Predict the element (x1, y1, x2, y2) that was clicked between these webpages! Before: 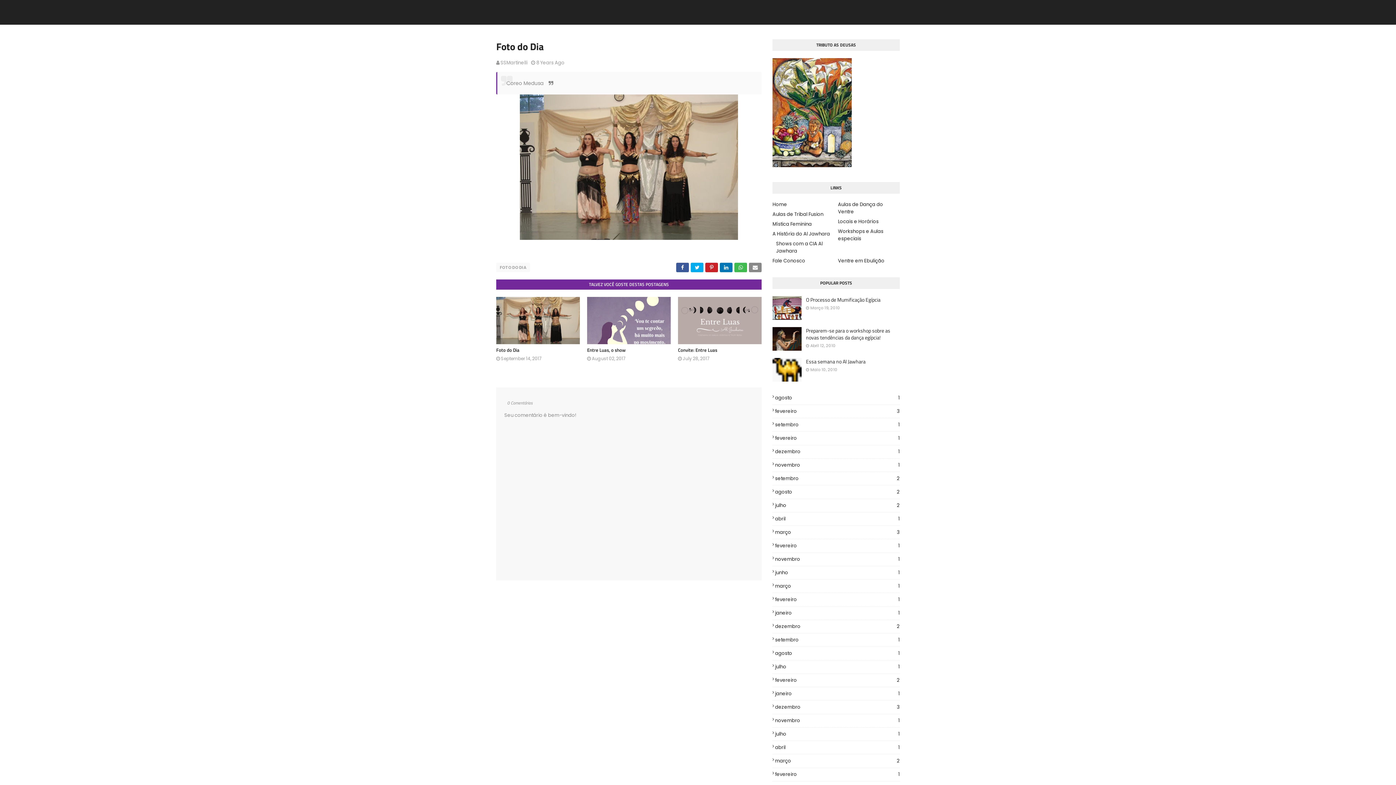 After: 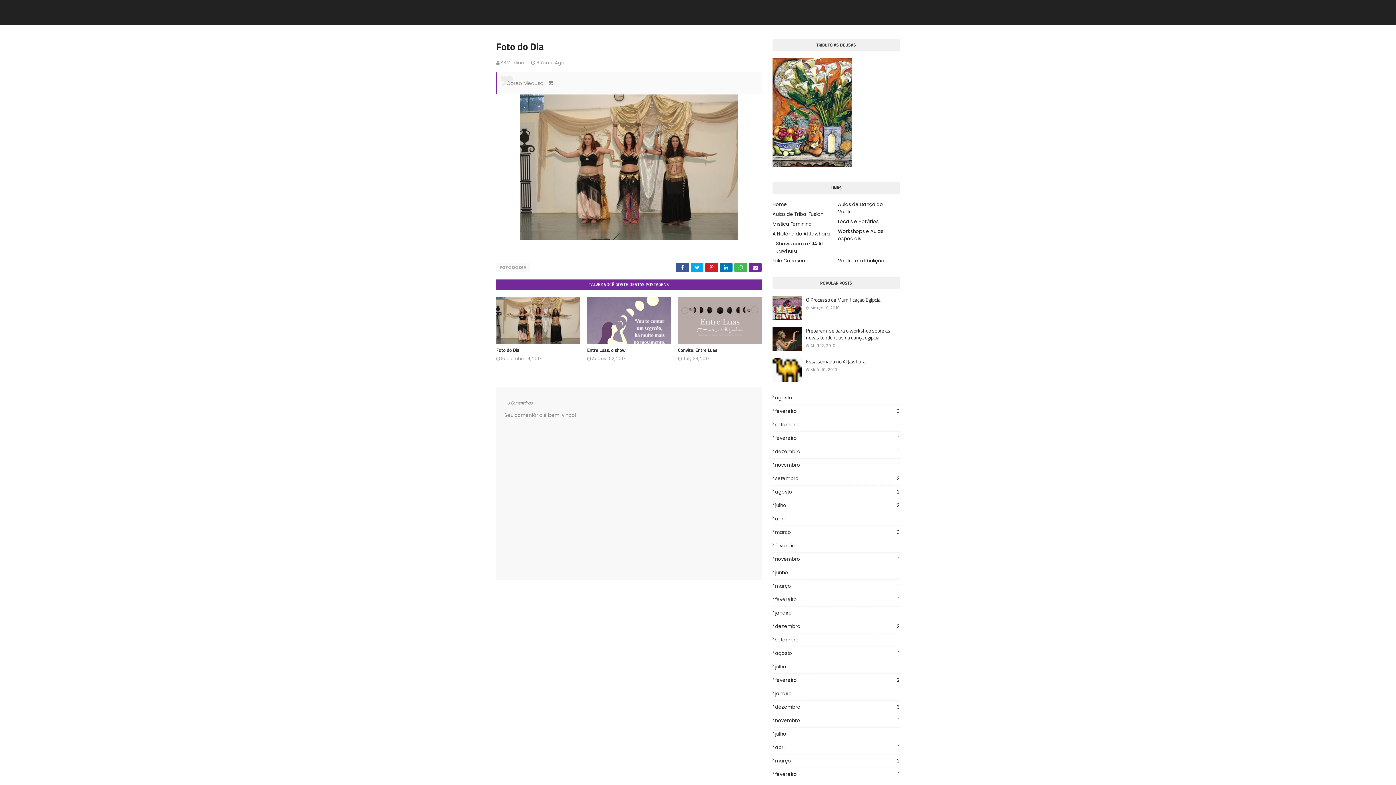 Action: bbox: (749, 262, 761, 272)